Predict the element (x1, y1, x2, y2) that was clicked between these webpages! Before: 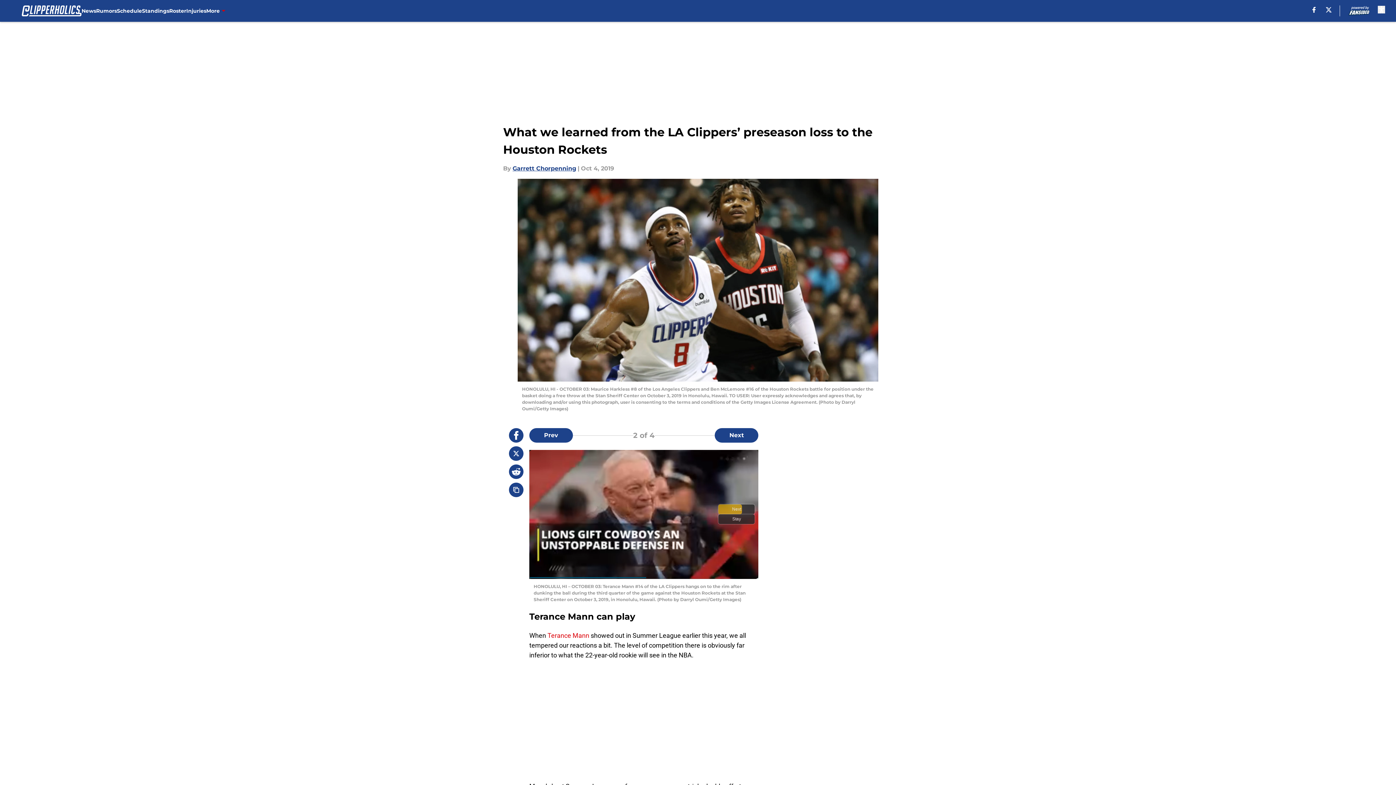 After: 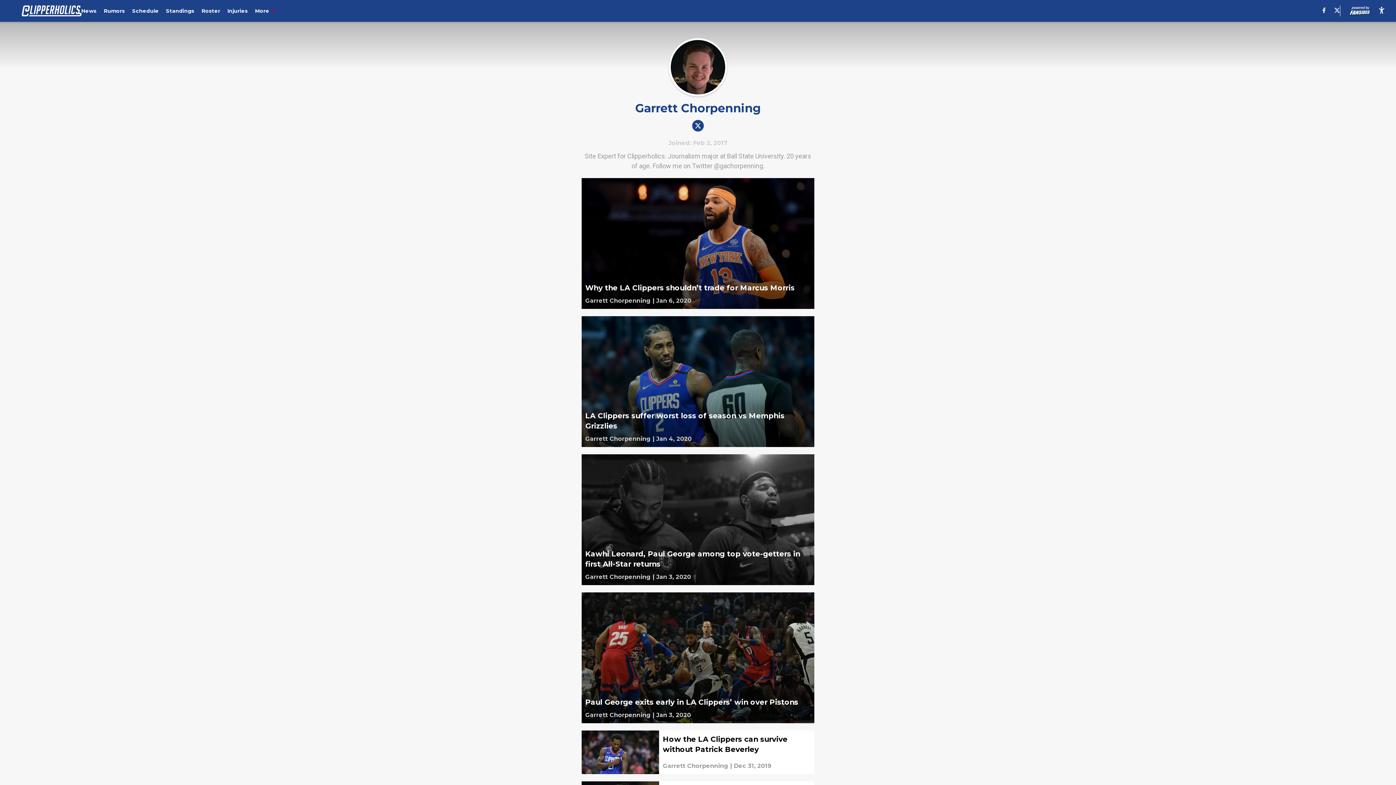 Action: bbox: (512, 164, 576, 173) label: Garrett Chorpenning